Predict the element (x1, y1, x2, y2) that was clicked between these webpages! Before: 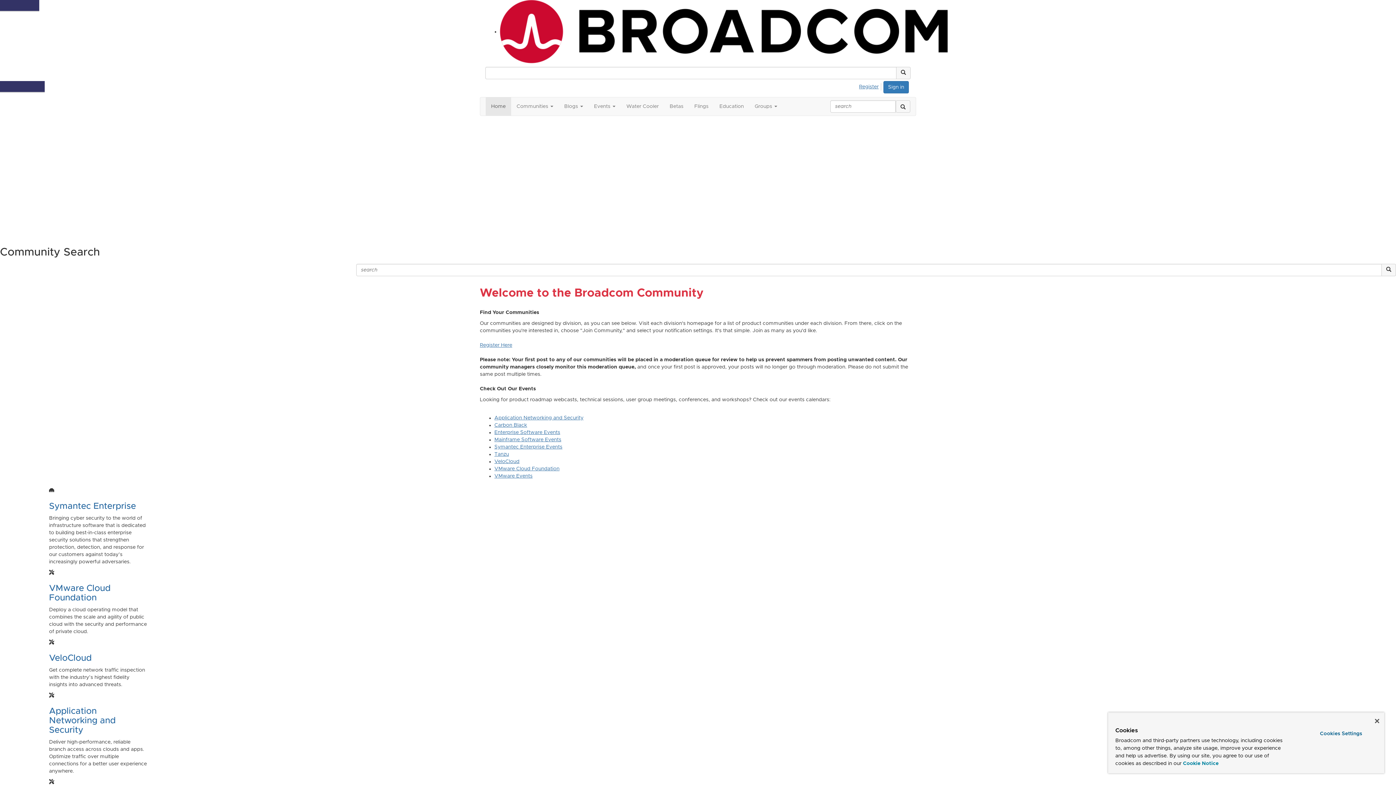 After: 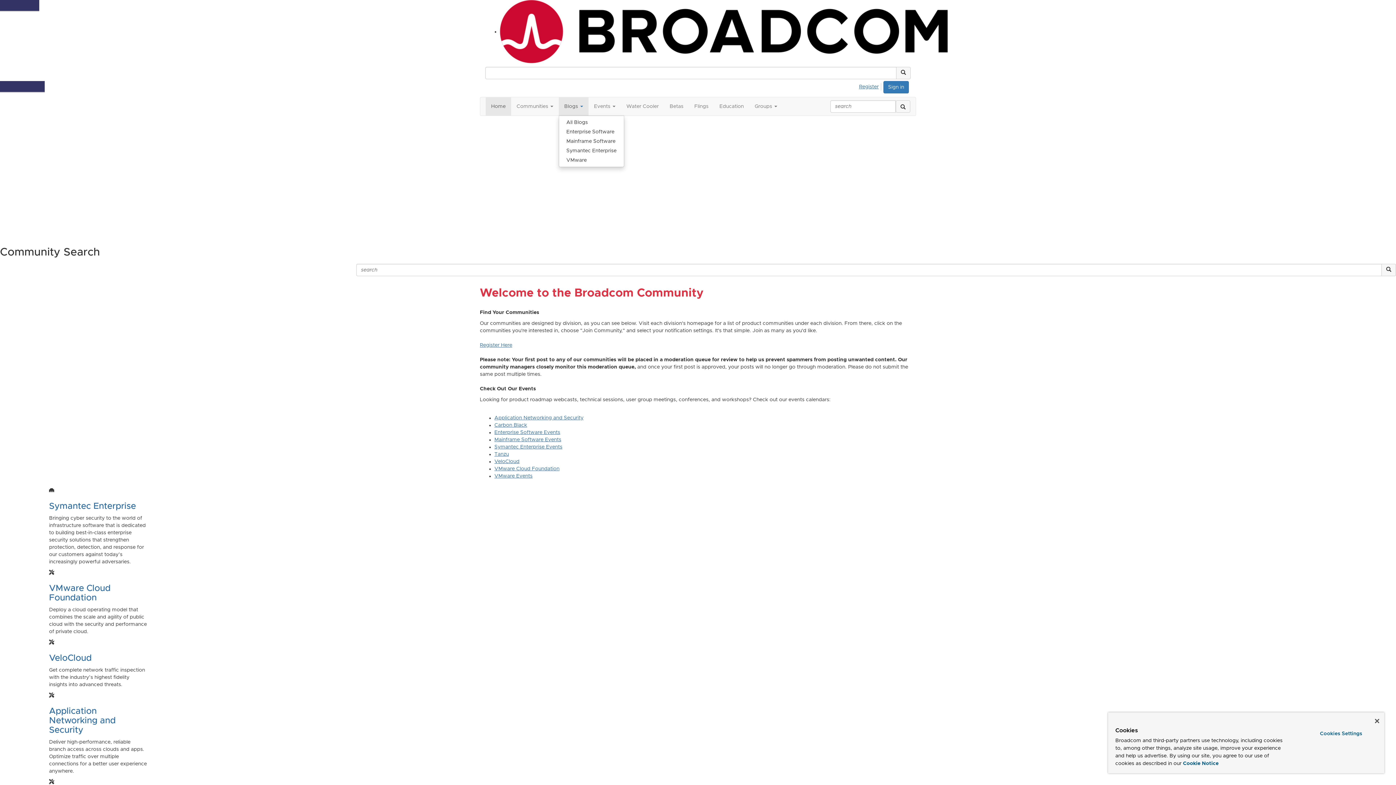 Action: label: Show Blogs submenu bbox: (558, 97, 588, 115)